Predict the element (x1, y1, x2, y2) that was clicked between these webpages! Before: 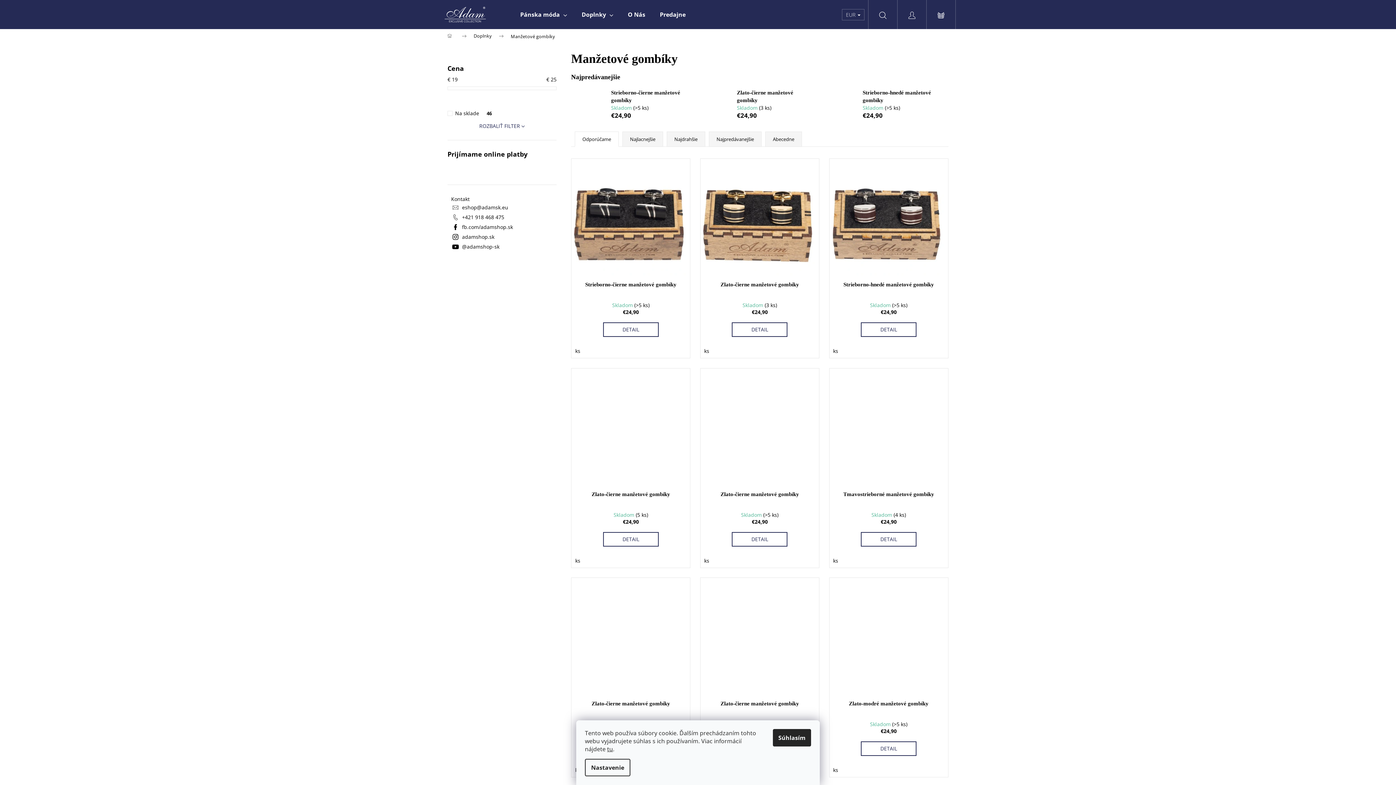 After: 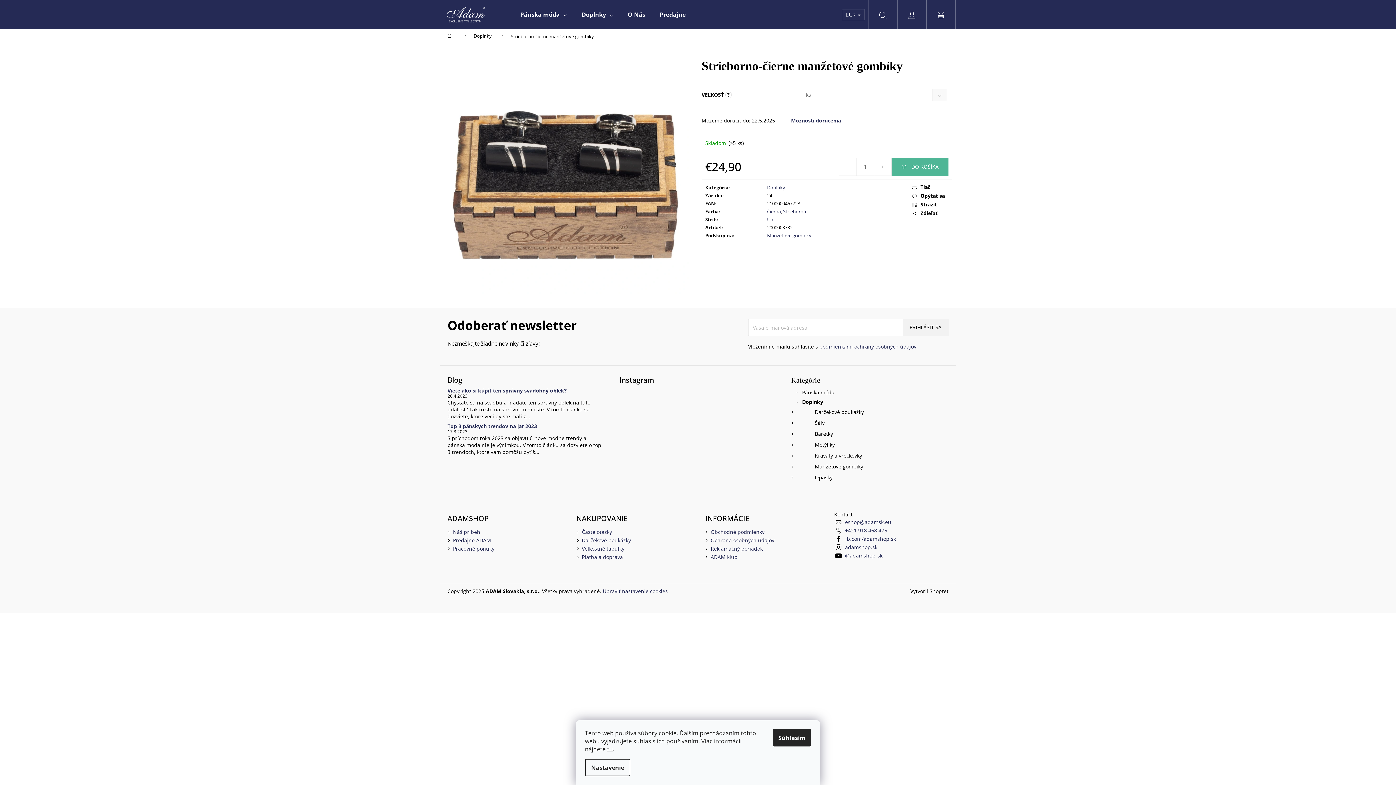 Action: bbox: (571, 158, 690, 277)